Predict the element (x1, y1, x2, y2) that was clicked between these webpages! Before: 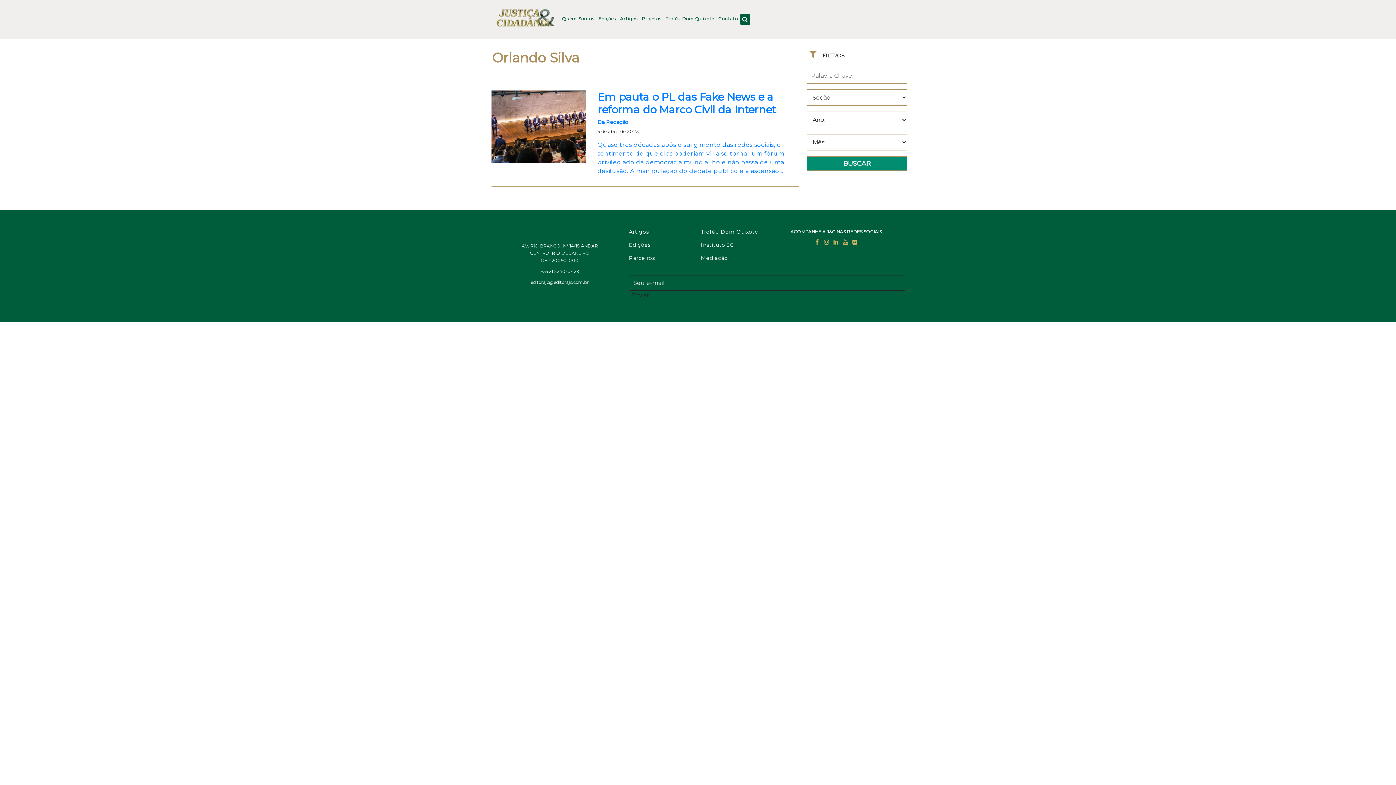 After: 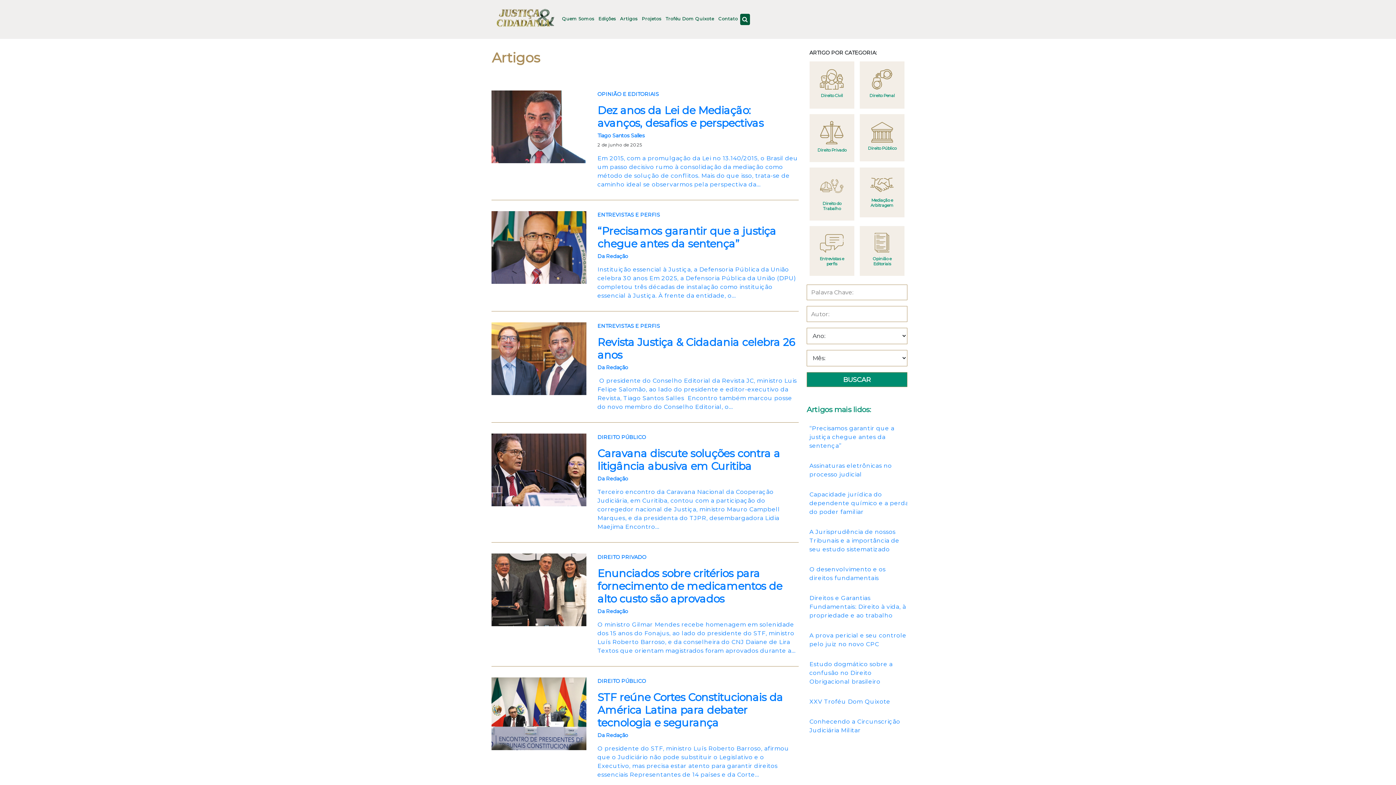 Action: label: Artigos bbox: (620, 15, 637, 24)